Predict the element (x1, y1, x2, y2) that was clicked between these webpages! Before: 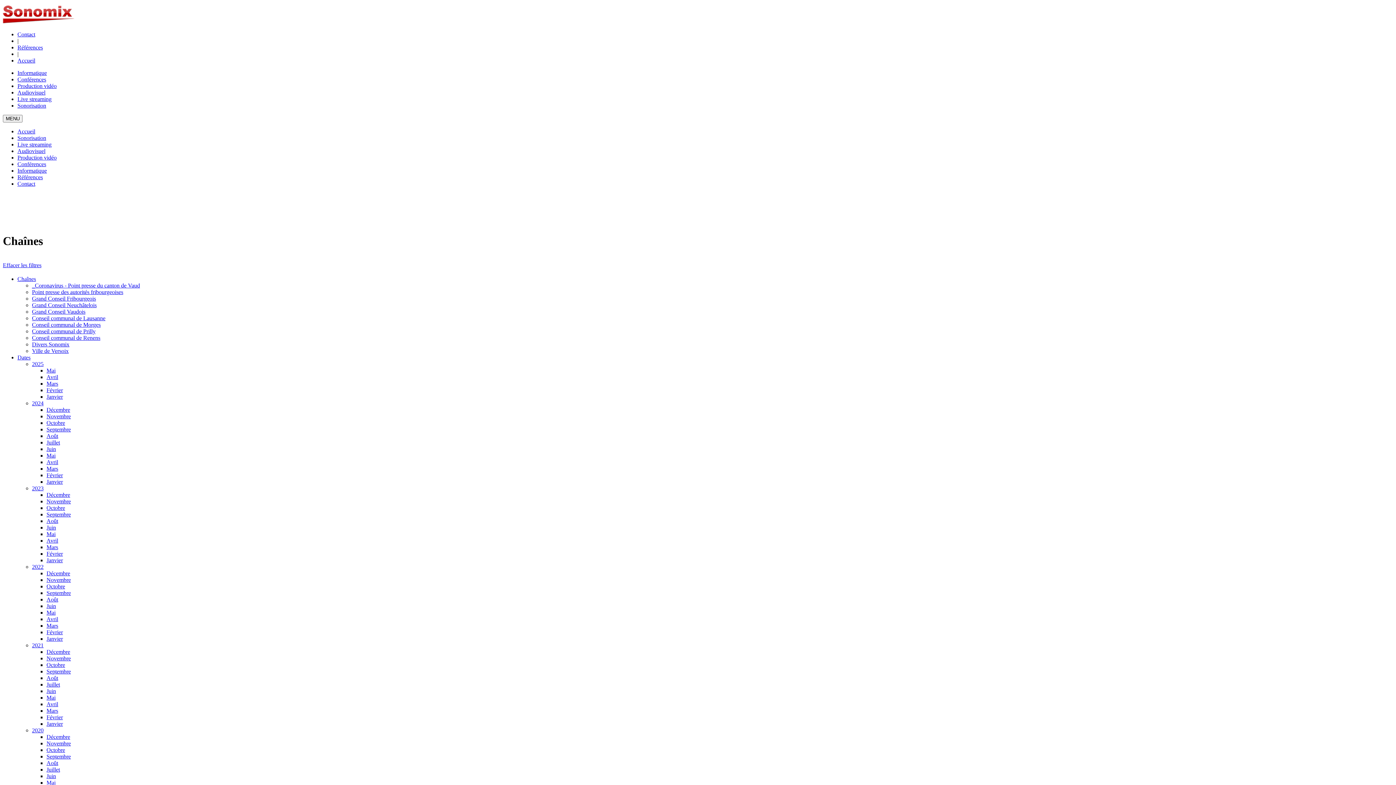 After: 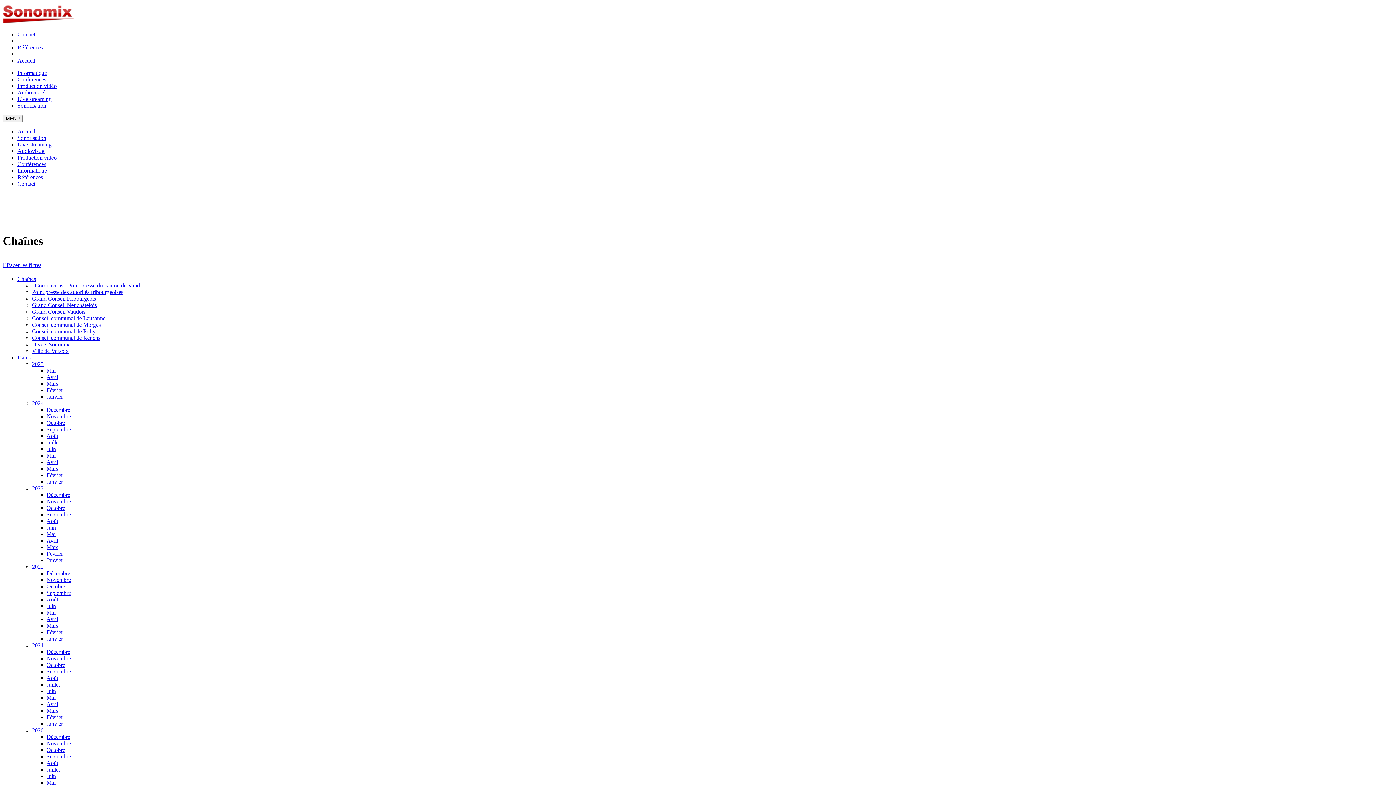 Action: label: Conseil communal de Morges bbox: (32, 321, 100, 328)